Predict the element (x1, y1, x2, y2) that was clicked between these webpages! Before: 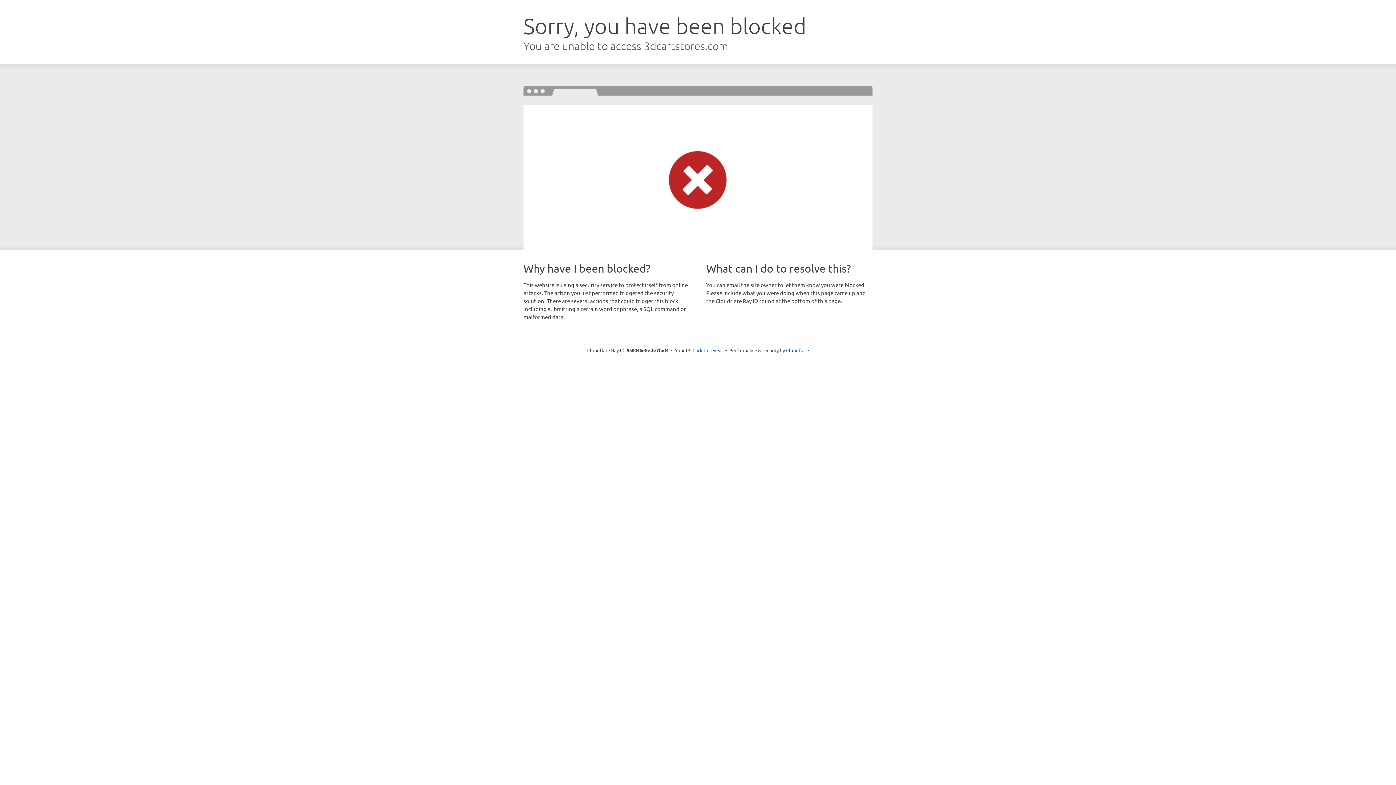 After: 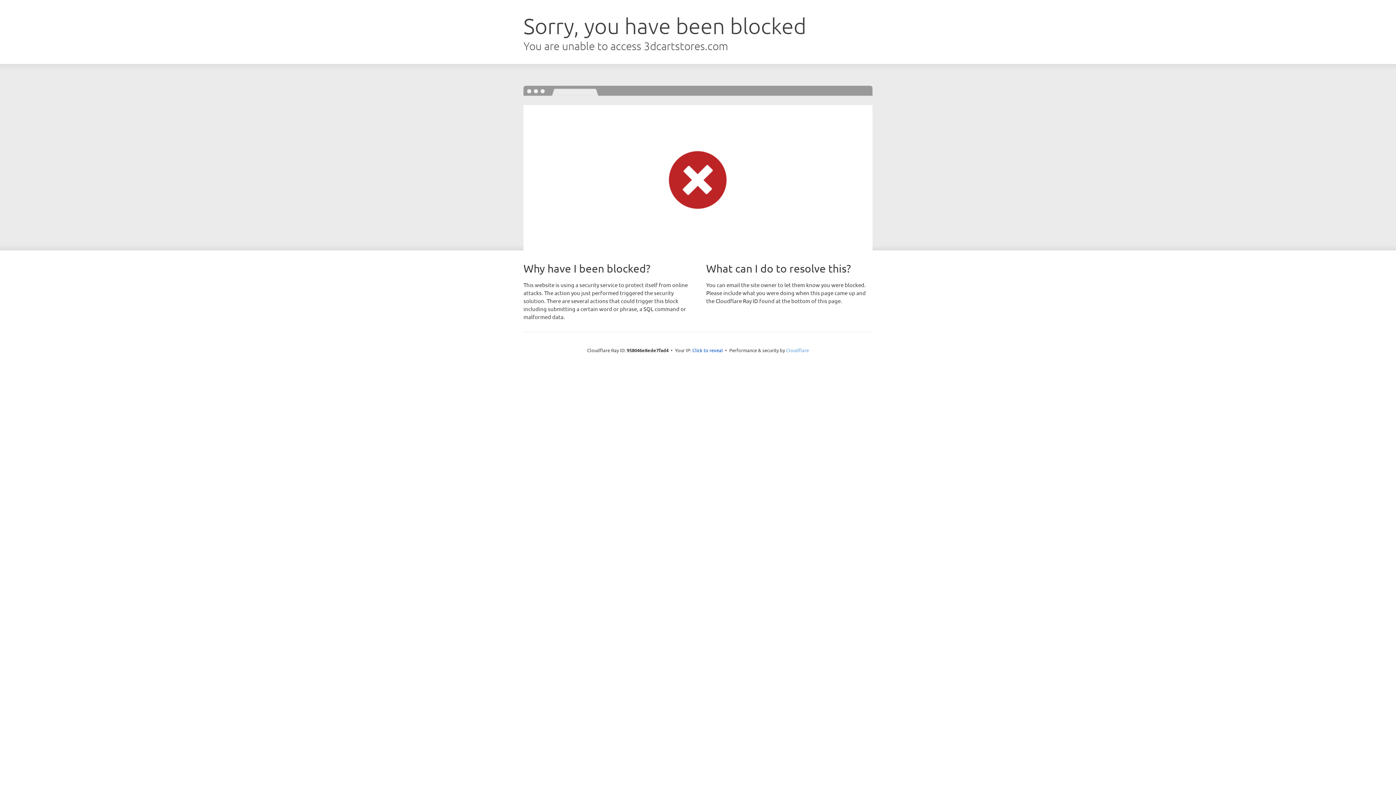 Action: bbox: (786, 347, 809, 353) label: Cloudflare